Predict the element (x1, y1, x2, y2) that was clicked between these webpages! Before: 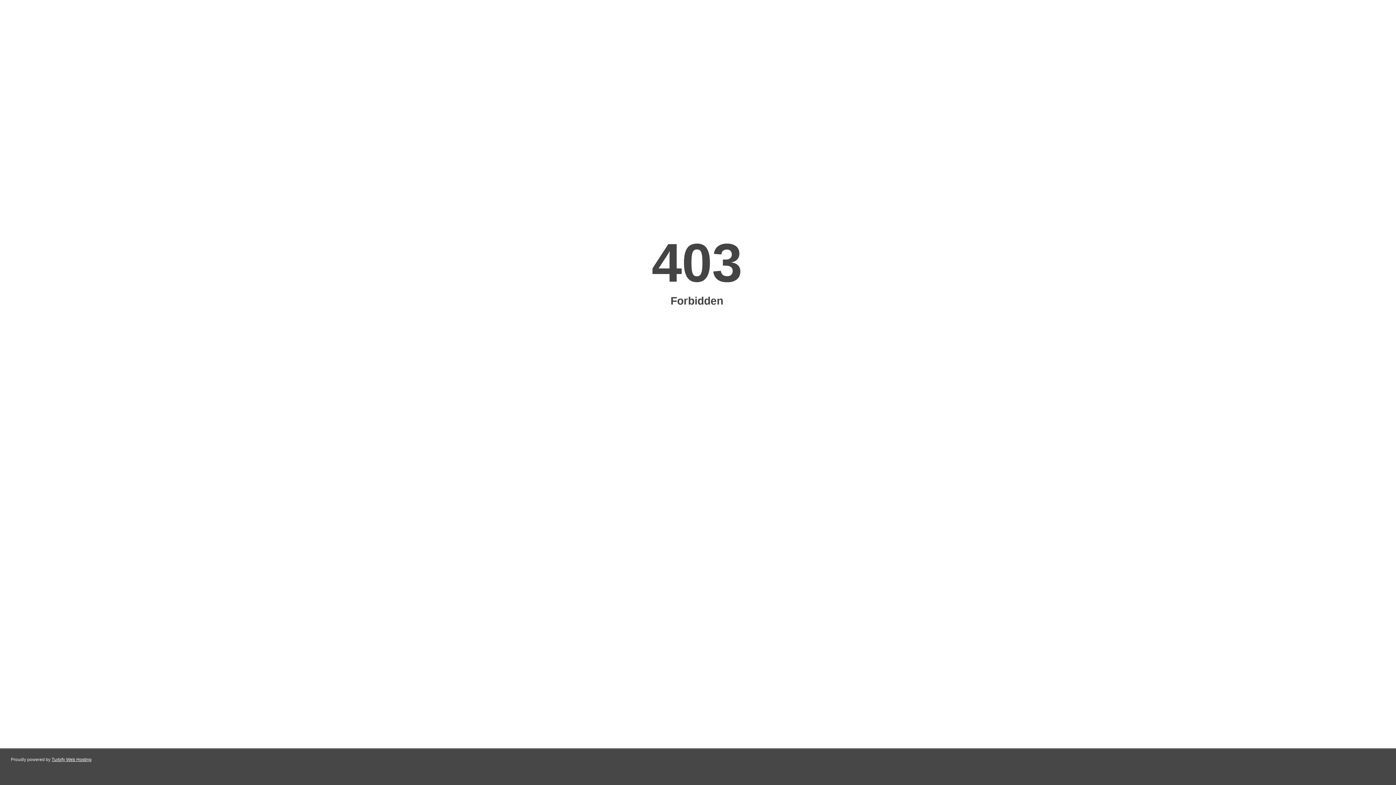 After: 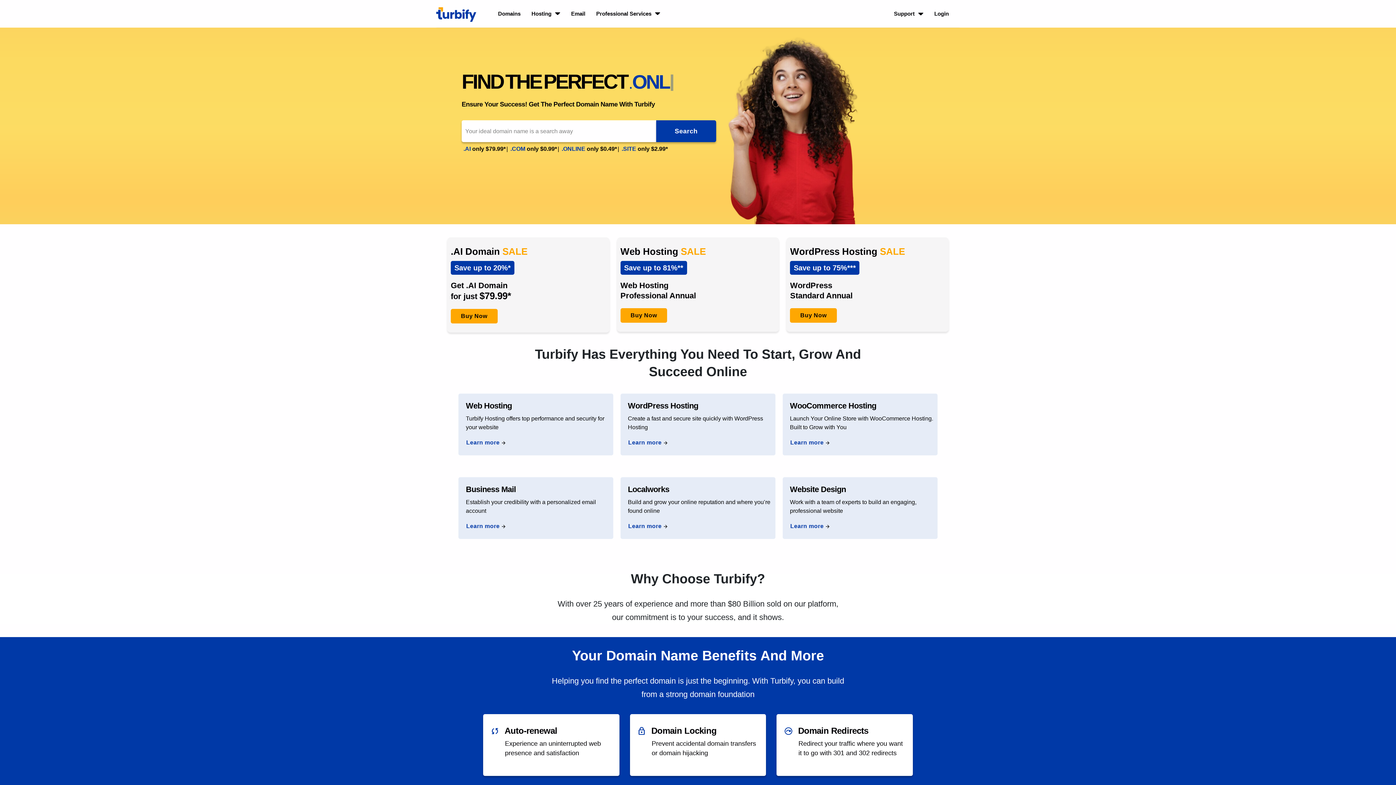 Action: bbox: (51, 757, 91, 762) label: Turbify Web Hosting